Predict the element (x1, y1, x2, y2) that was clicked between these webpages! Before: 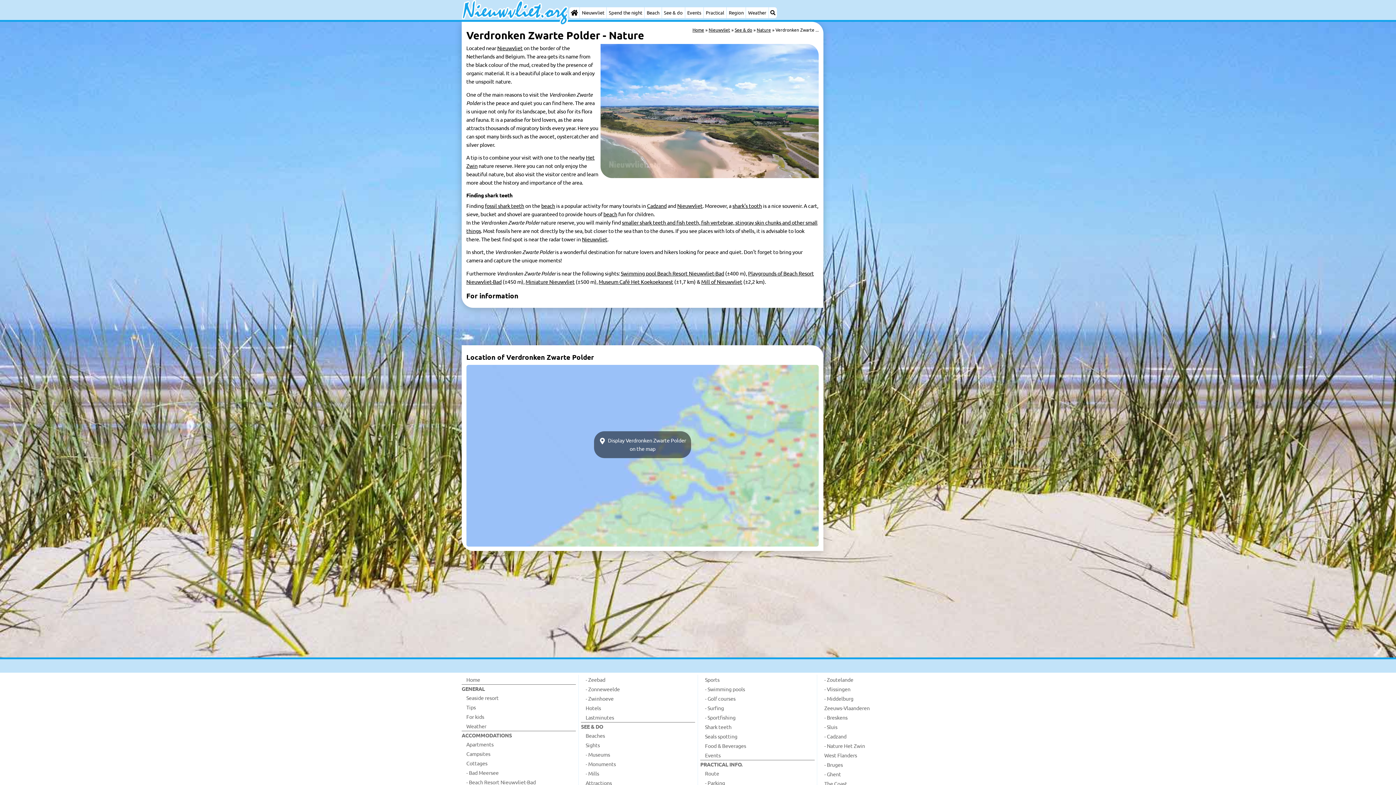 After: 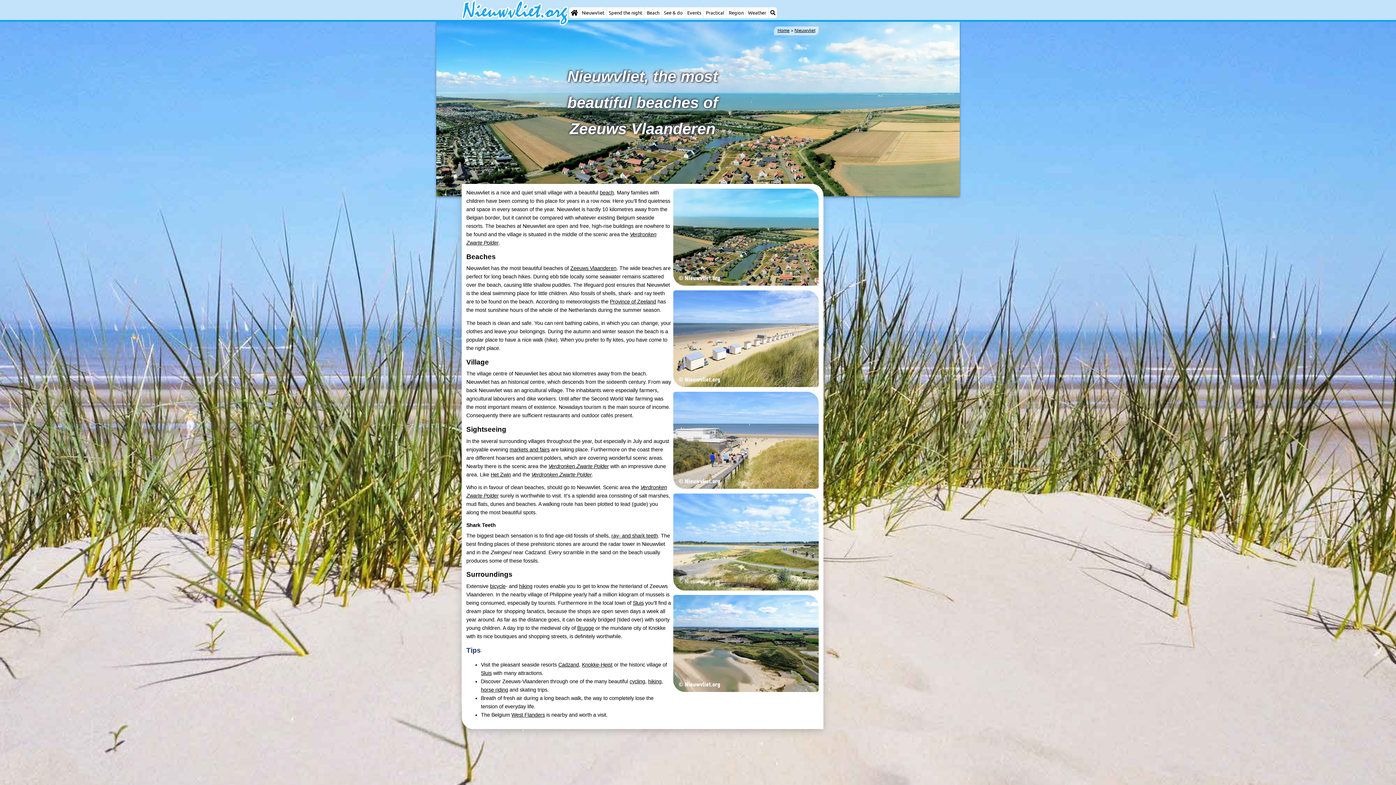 Action: bbox: (580, 7, 606, 18) label: Nieuwvliet